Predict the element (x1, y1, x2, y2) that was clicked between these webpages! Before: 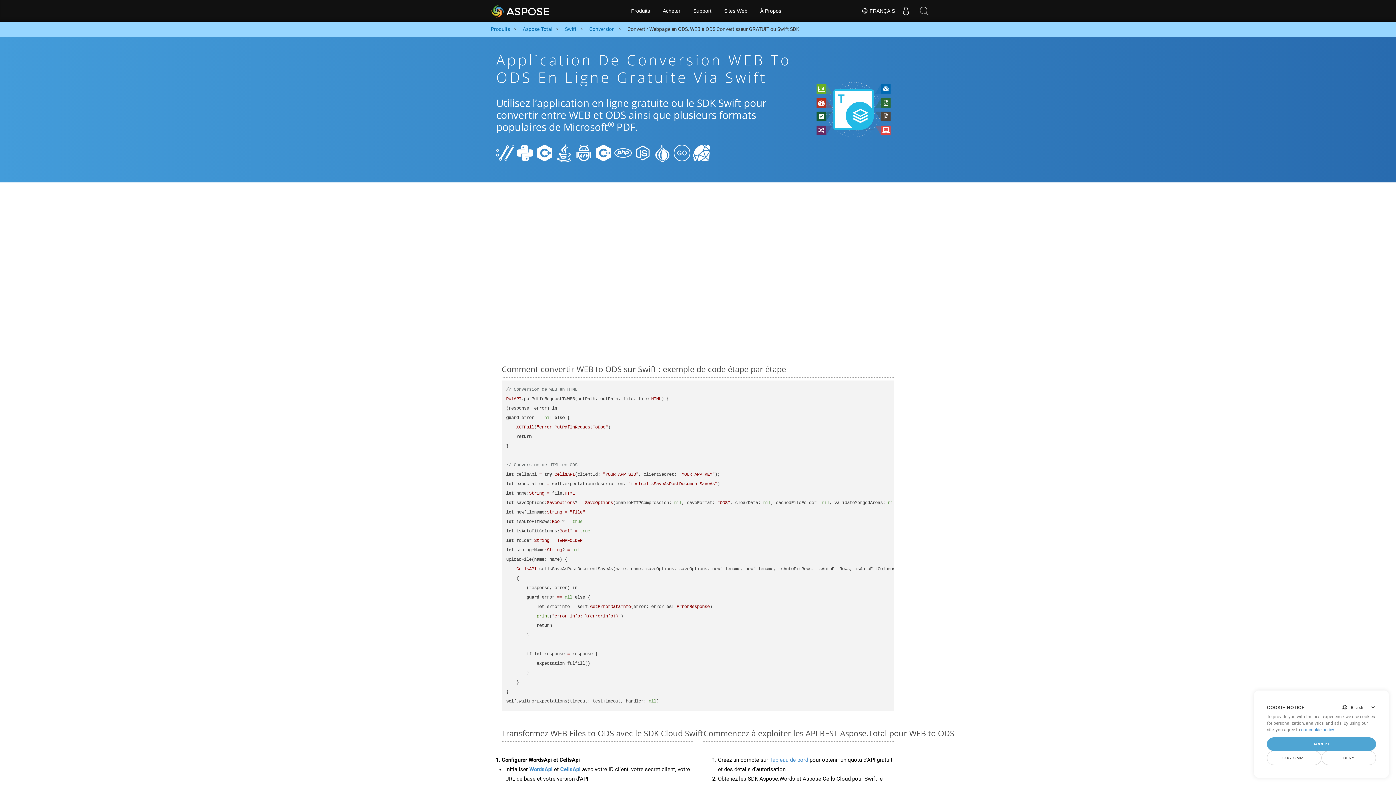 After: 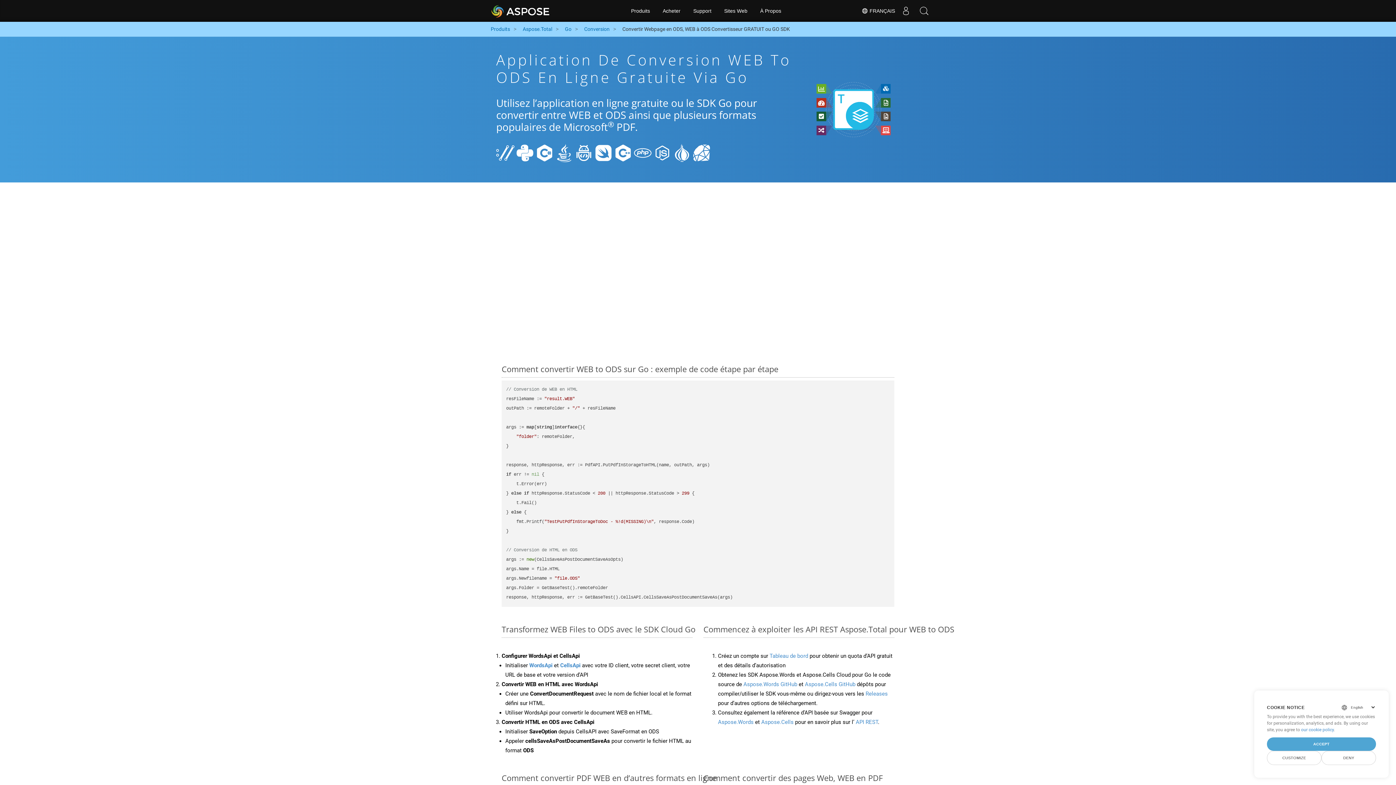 Action: bbox: (673, 149, 691, 155)